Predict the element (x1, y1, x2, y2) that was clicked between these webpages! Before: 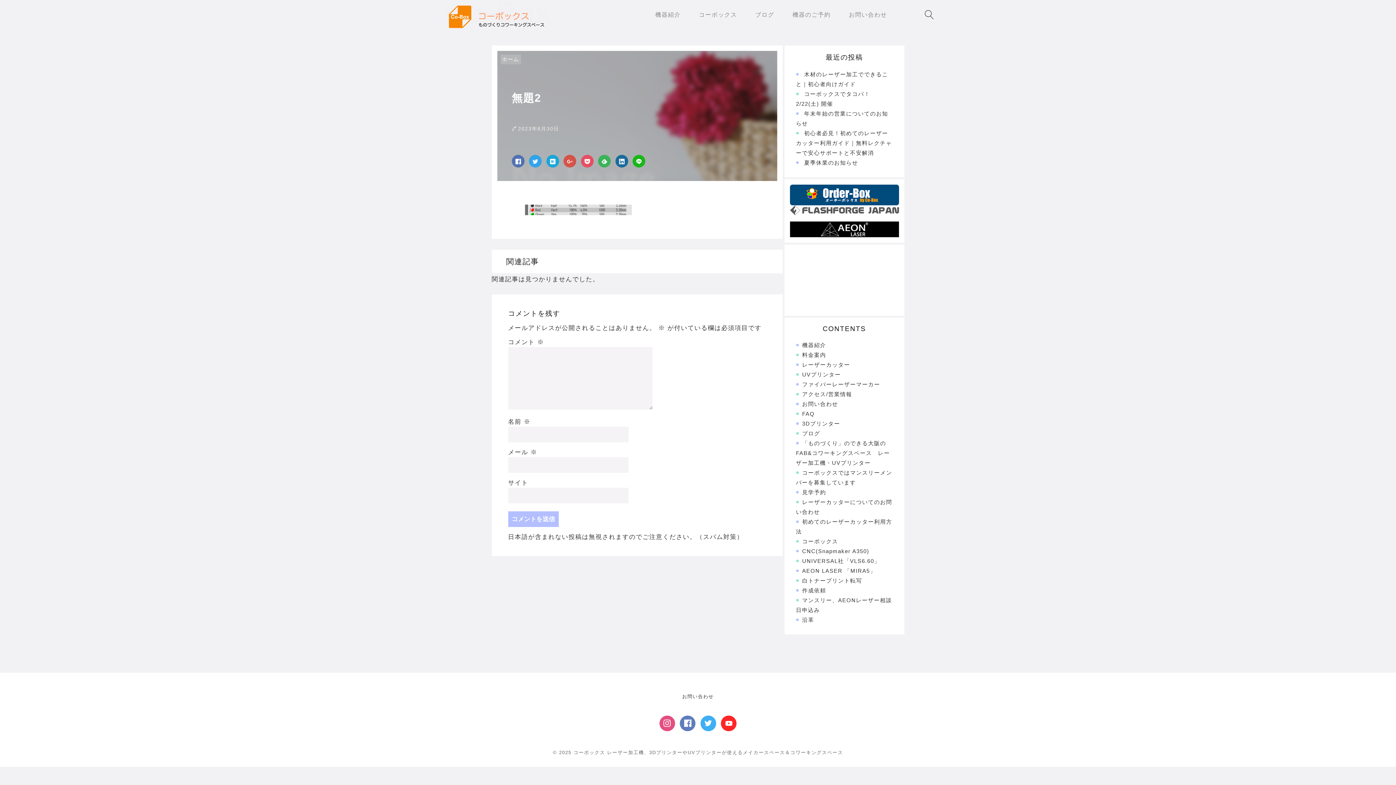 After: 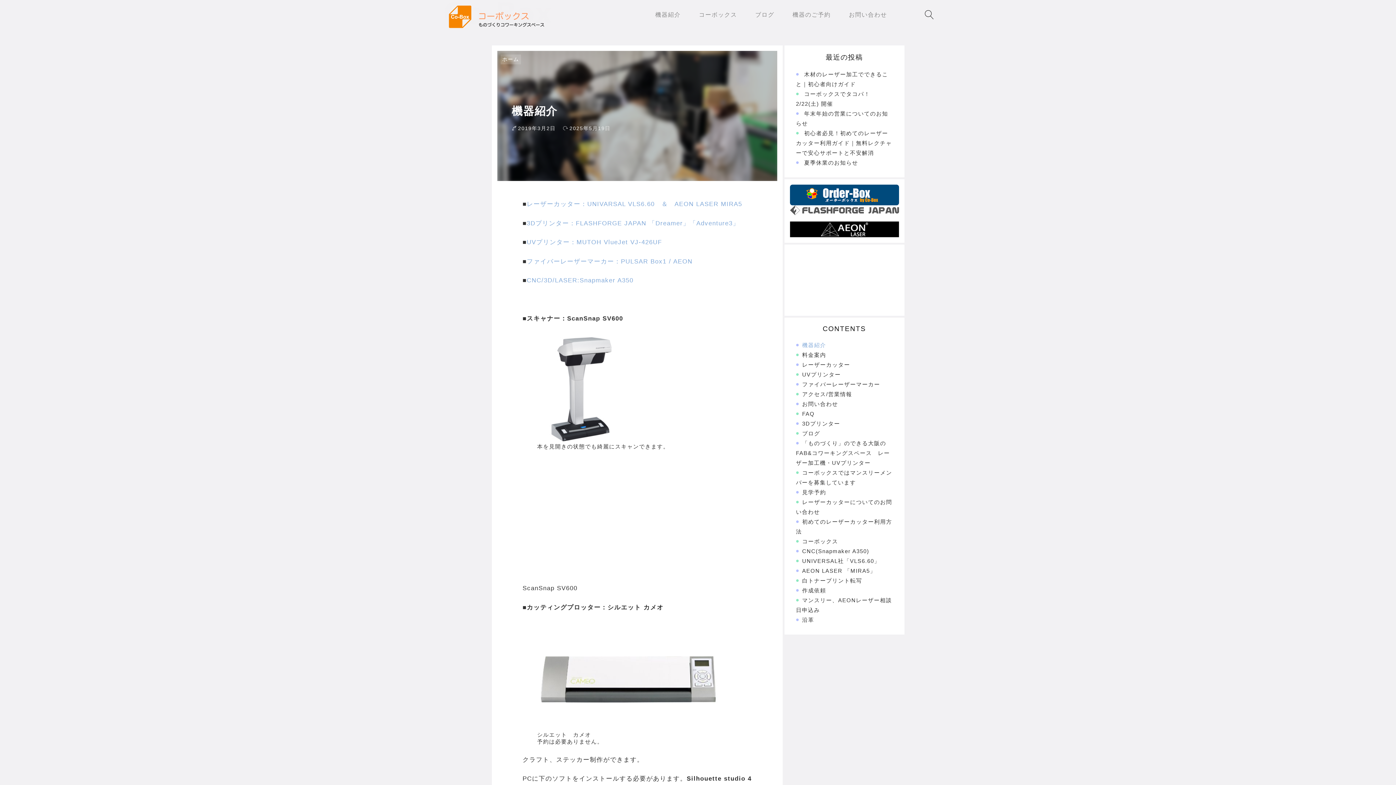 Action: bbox: (802, 342, 826, 348) label: 機器紹介